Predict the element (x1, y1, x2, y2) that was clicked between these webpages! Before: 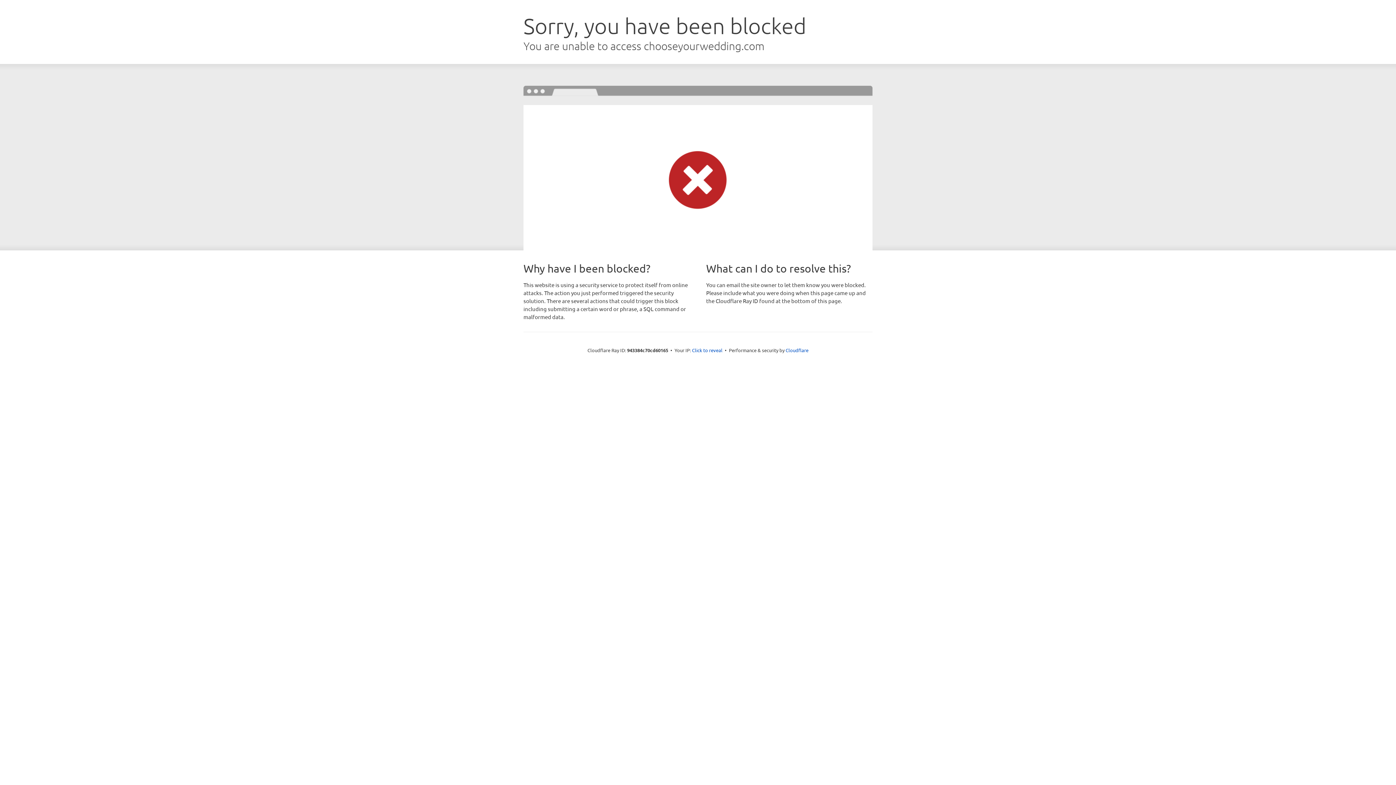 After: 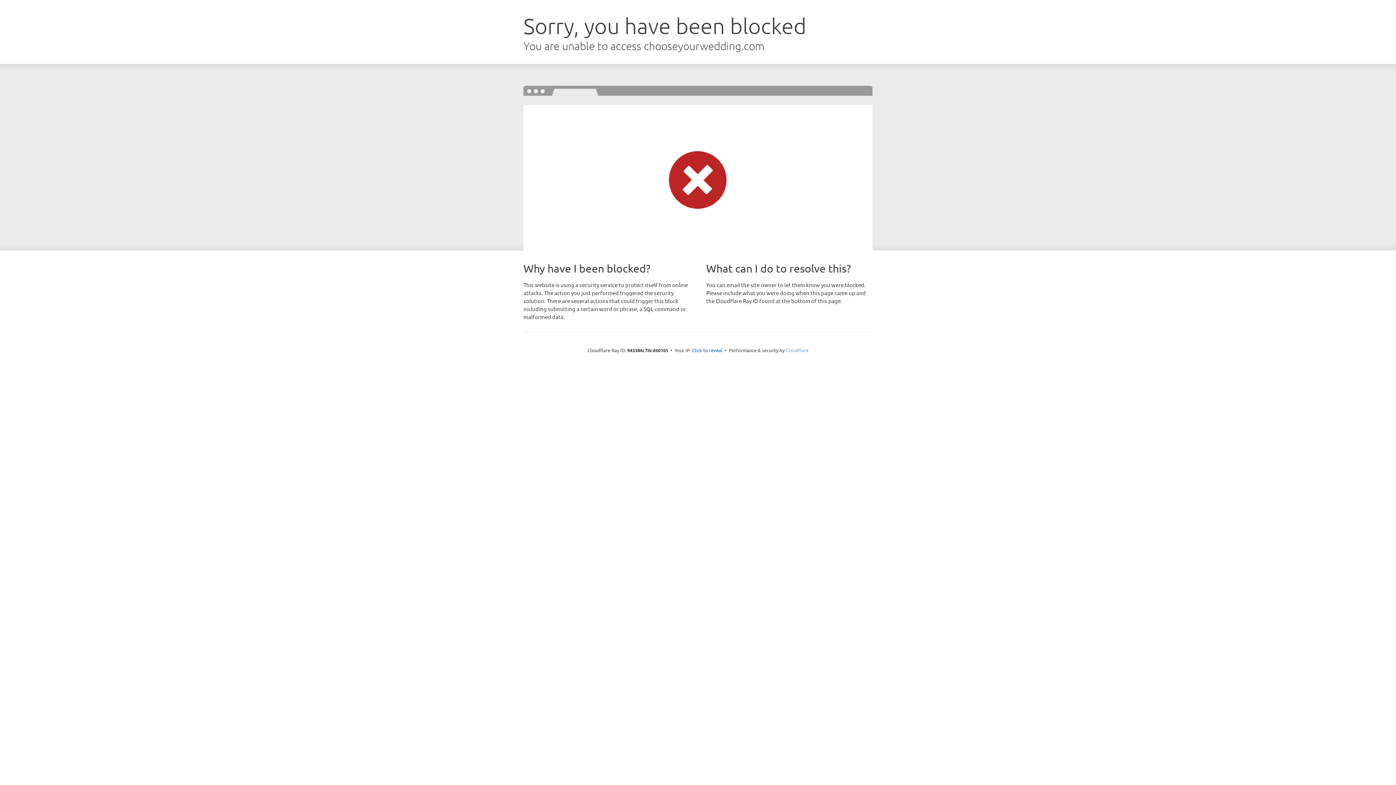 Action: bbox: (785, 347, 808, 353) label: Cloudflare